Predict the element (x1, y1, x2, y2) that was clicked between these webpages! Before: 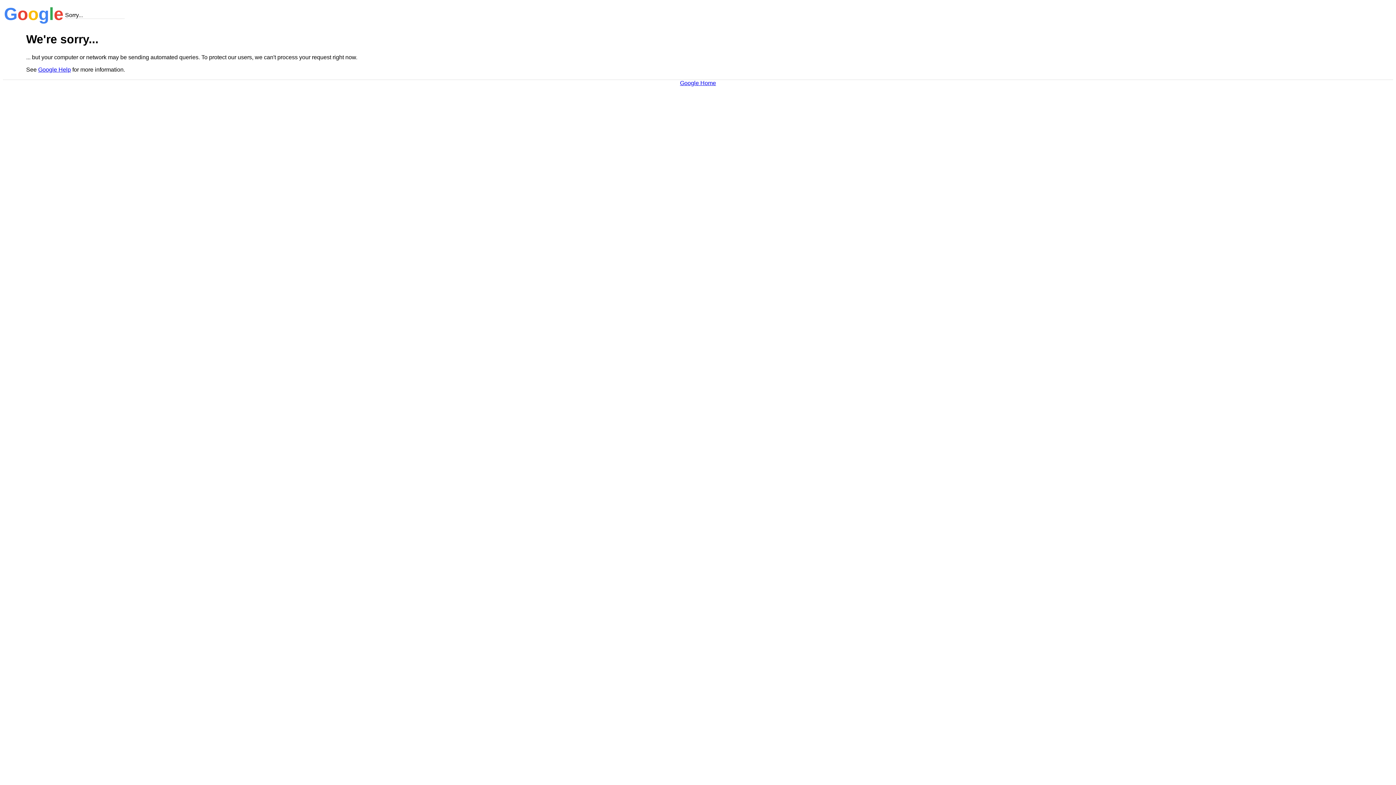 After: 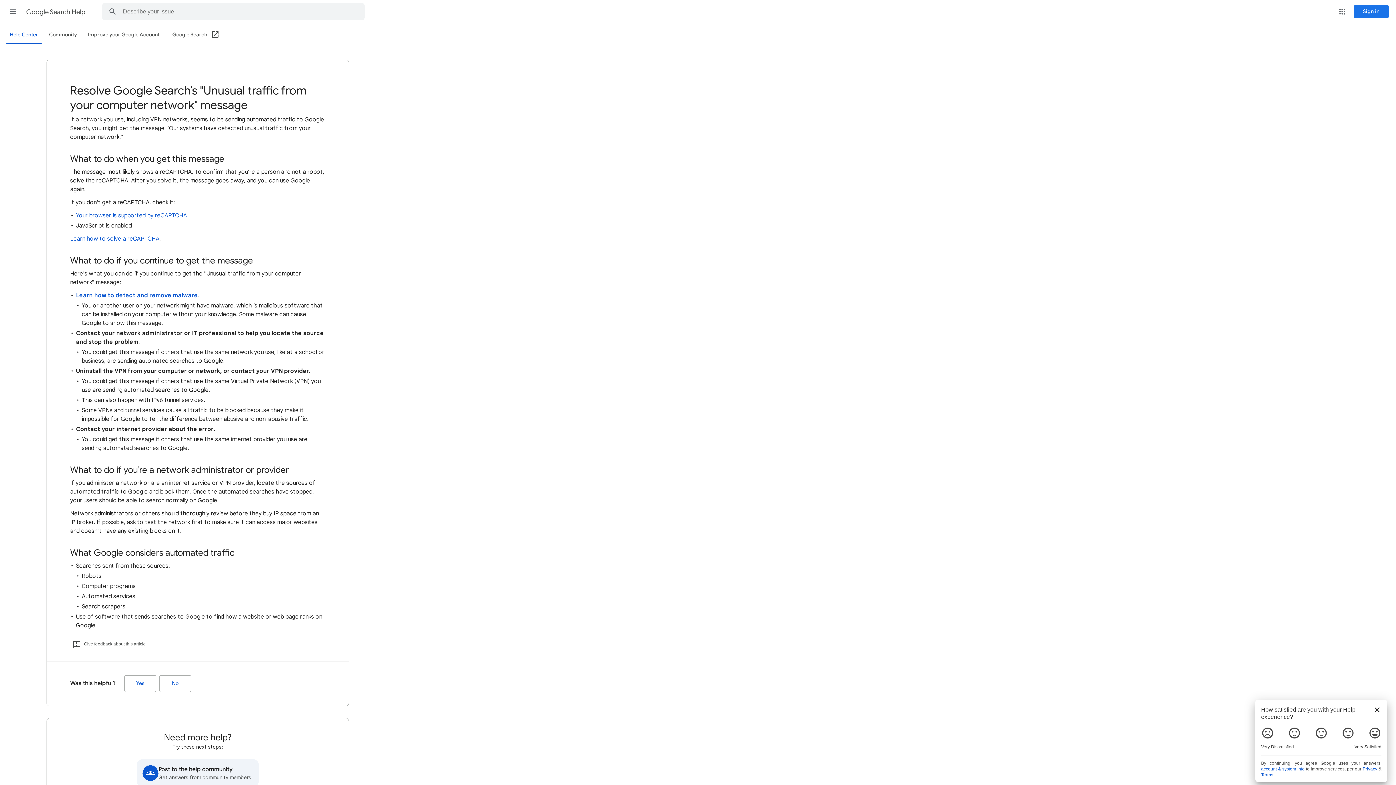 Action: bbox: (38, 66, 70, 72) label: Google Help